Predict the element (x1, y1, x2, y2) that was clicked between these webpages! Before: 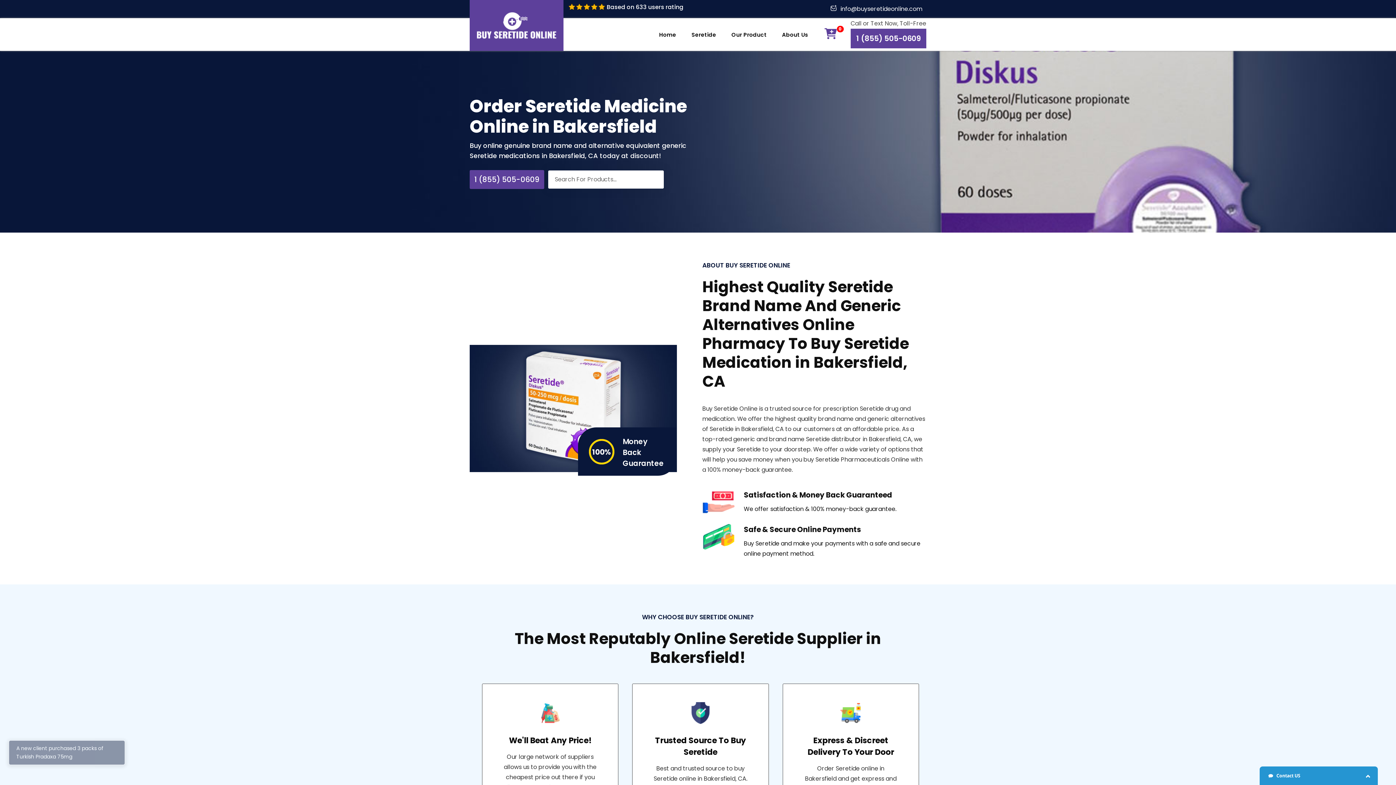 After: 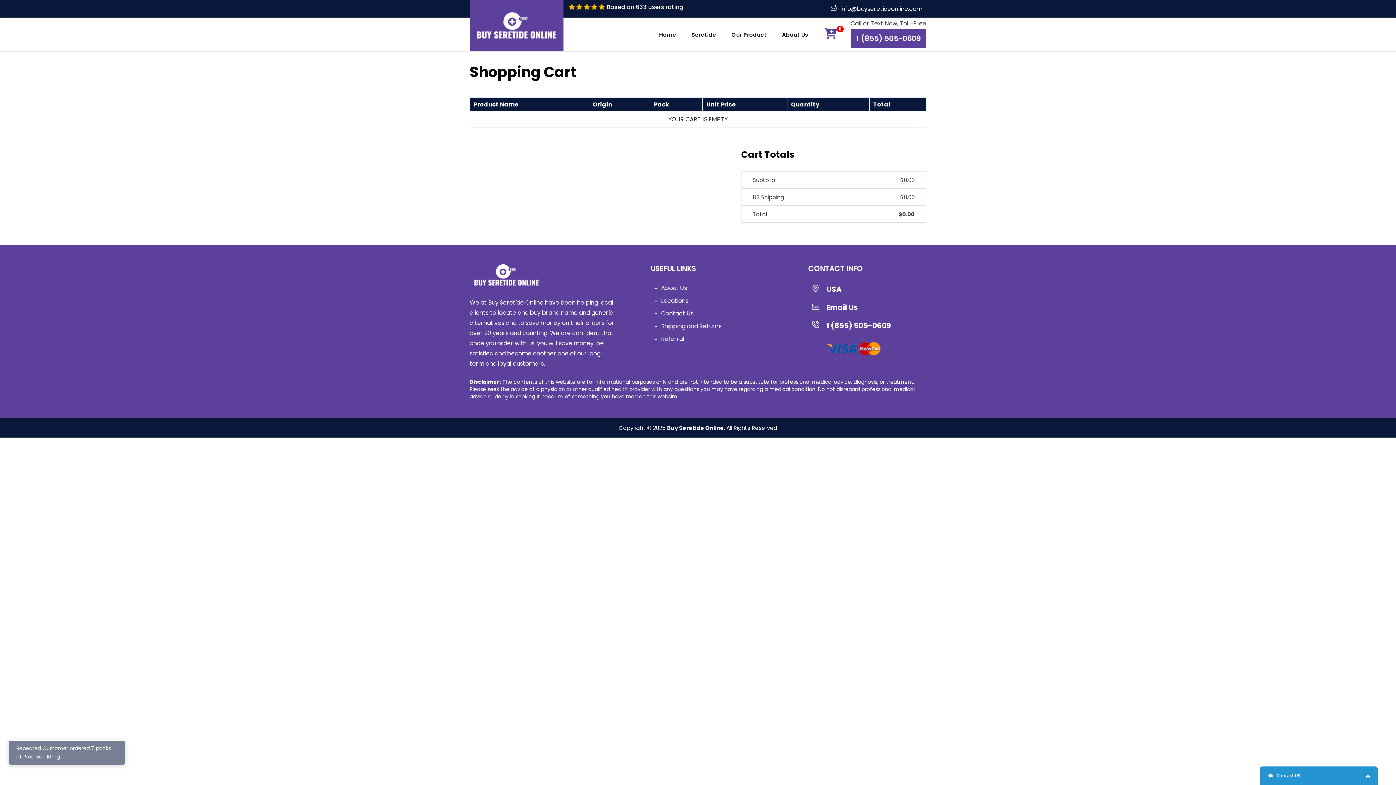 Action: label: 0 bbox: (824, 31, 837, 40)